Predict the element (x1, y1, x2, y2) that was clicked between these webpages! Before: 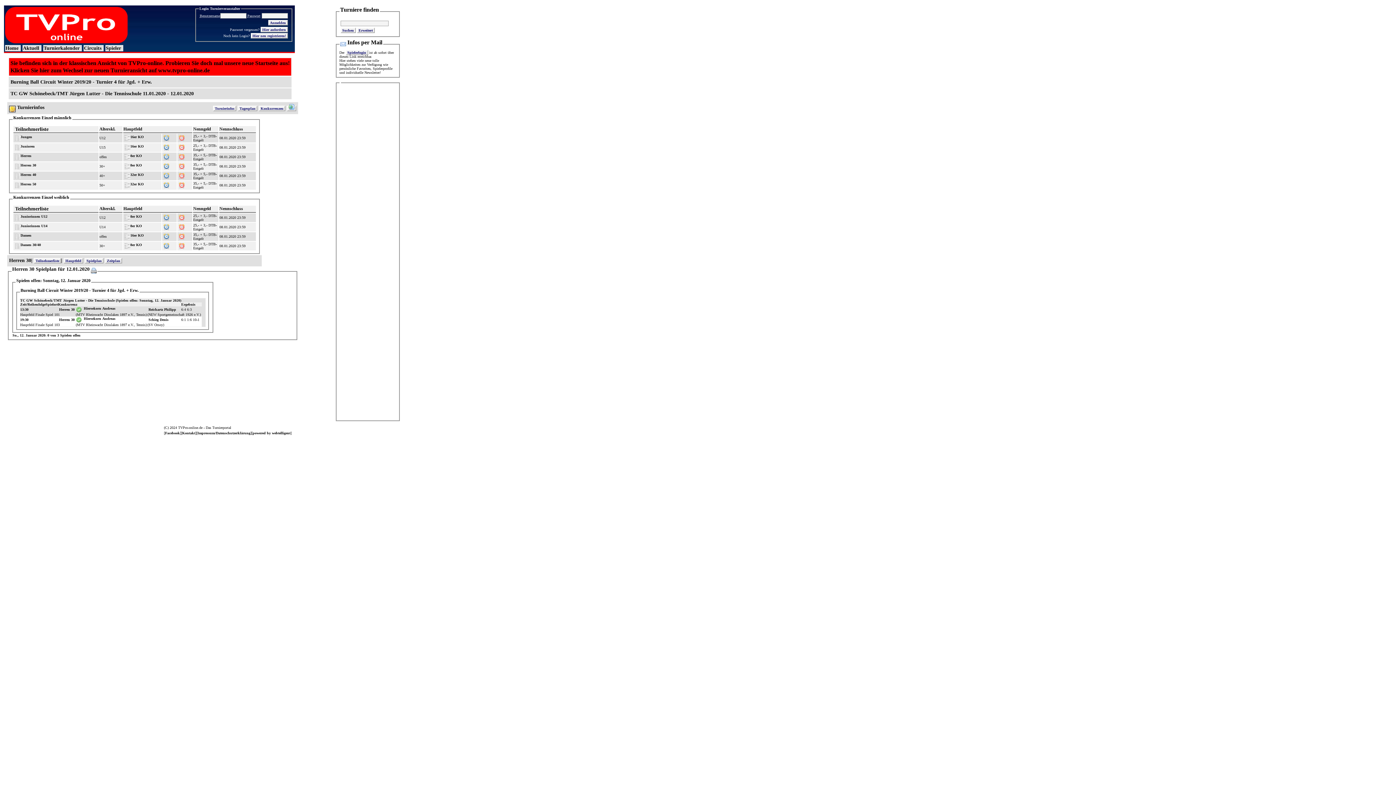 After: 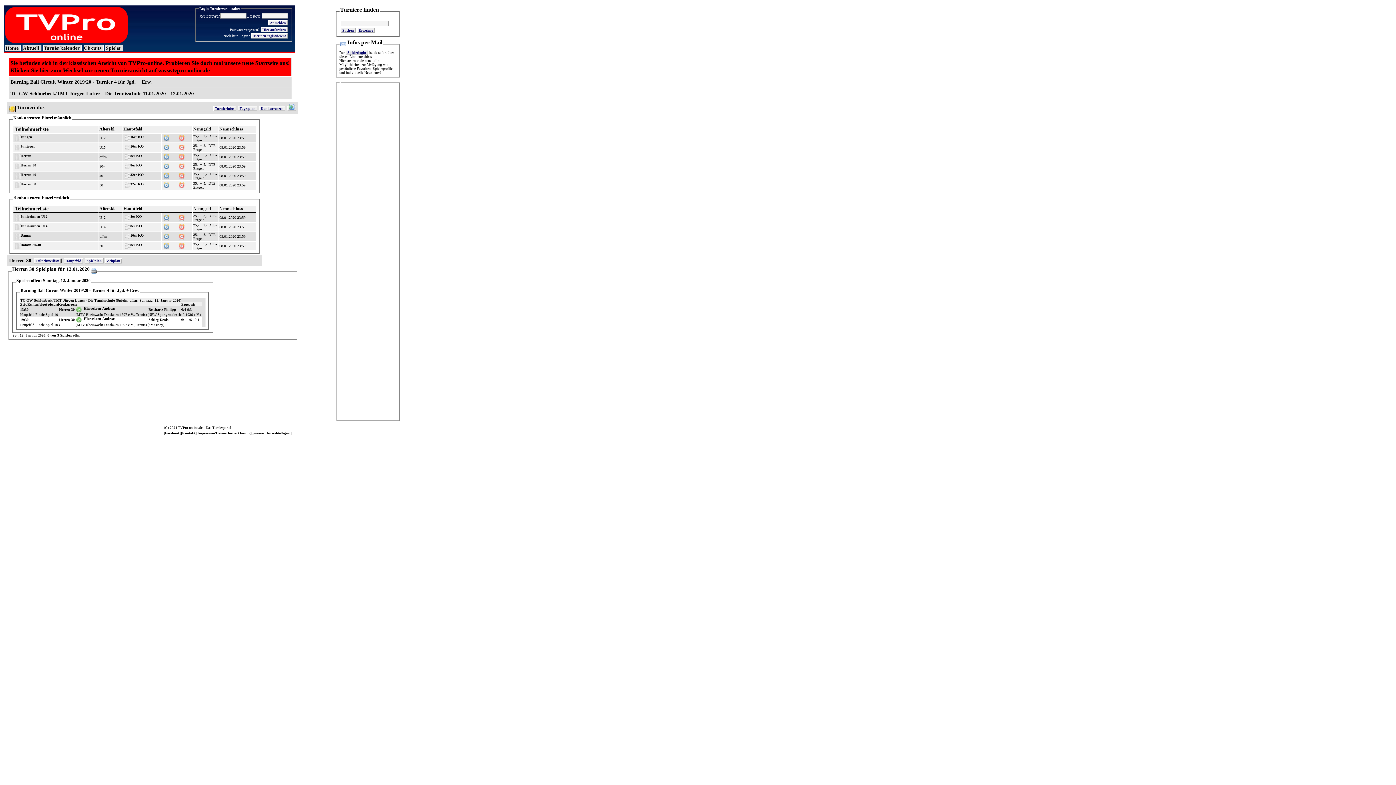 Action: bbox: (177, 163, 185, 167)